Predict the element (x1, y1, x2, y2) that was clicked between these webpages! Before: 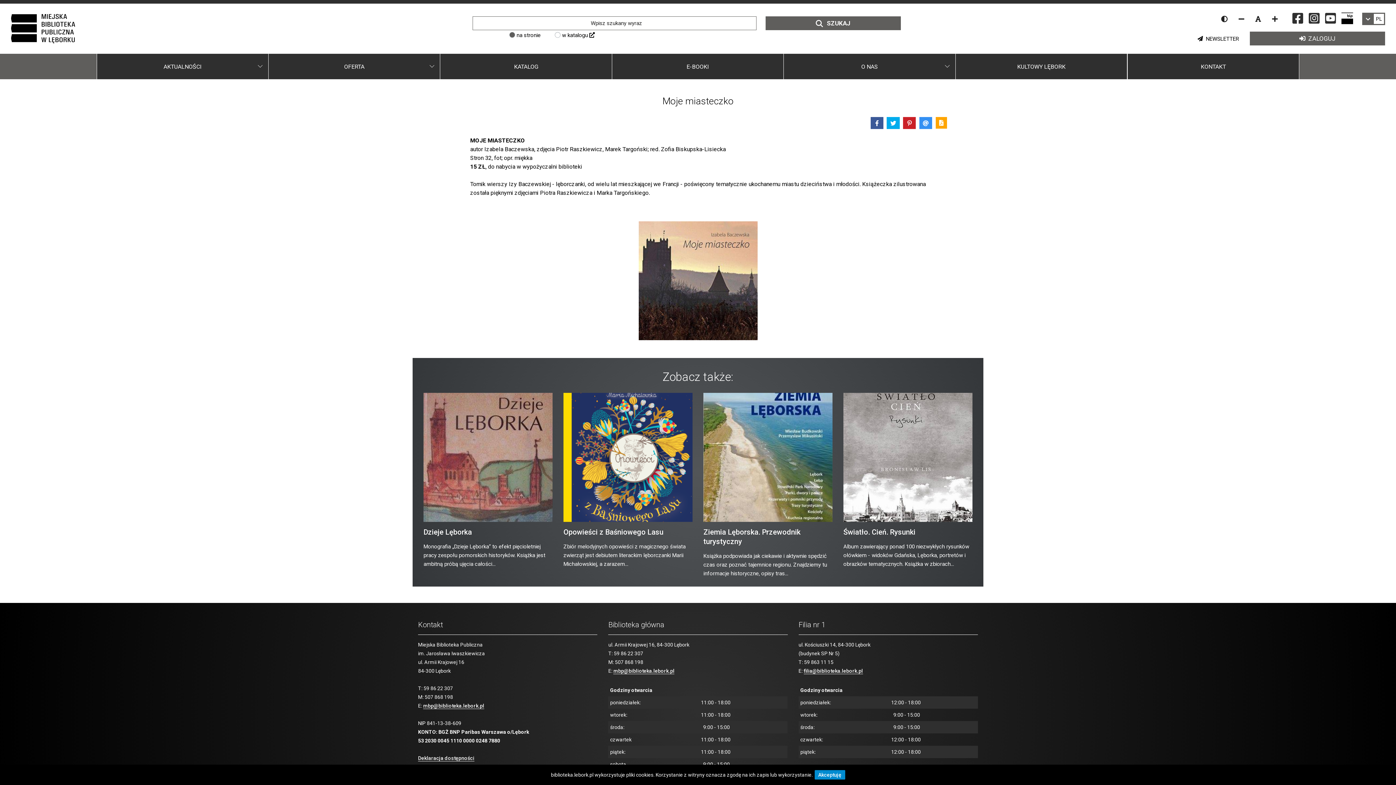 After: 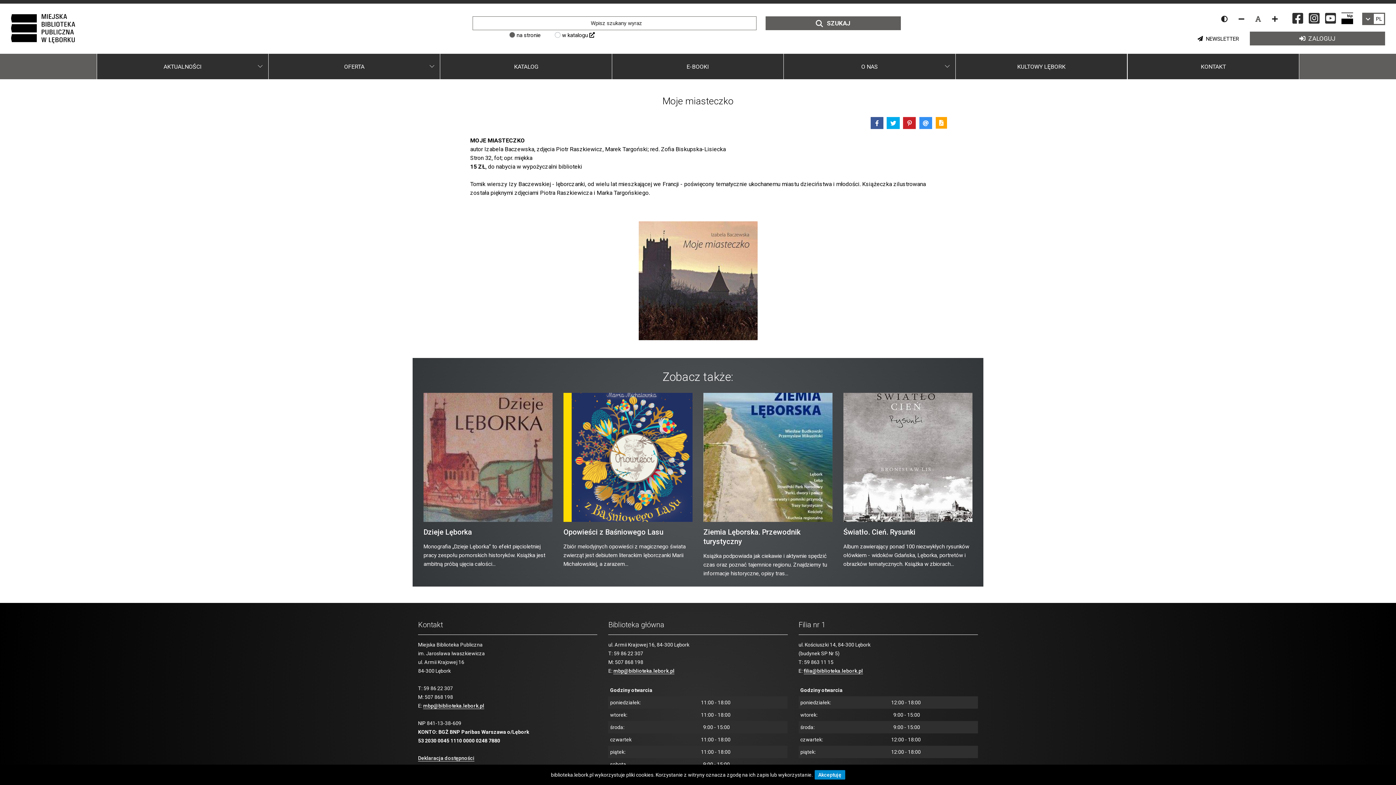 Action: bbox: (1251, 12, 1265, 25) label: Resetuj rozmiar czcionki